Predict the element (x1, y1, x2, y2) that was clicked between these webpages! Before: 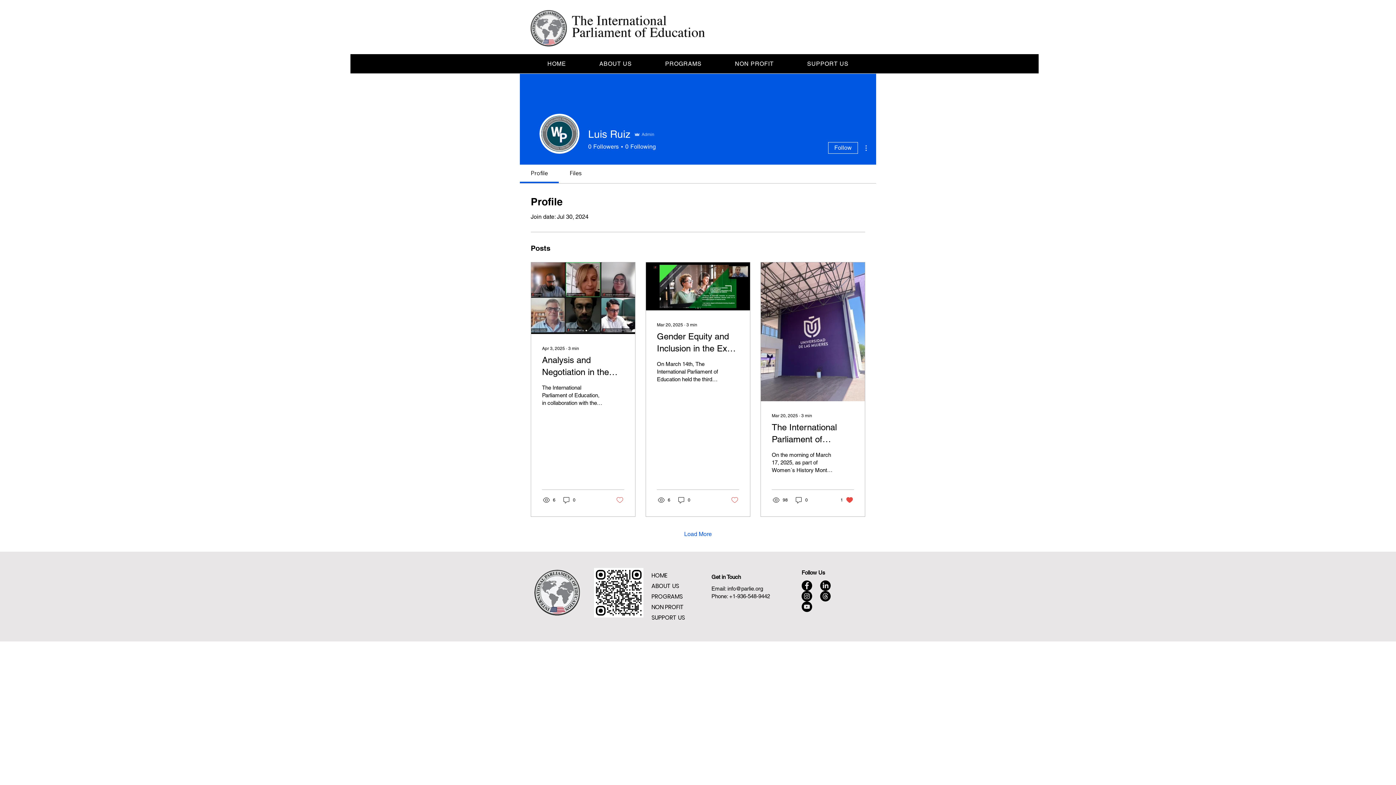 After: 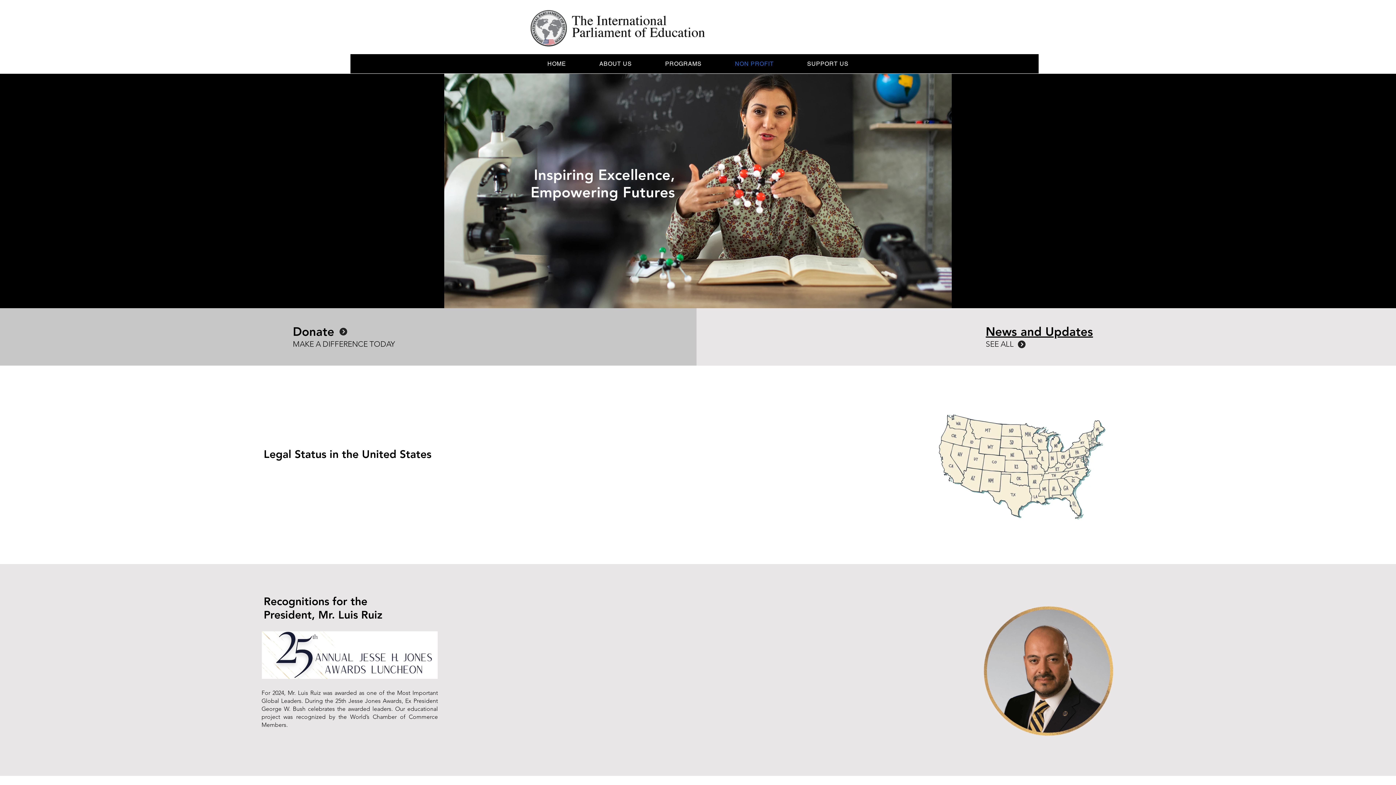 Action: bbox: (719, 56, 789, 70) label: NON PROFIT